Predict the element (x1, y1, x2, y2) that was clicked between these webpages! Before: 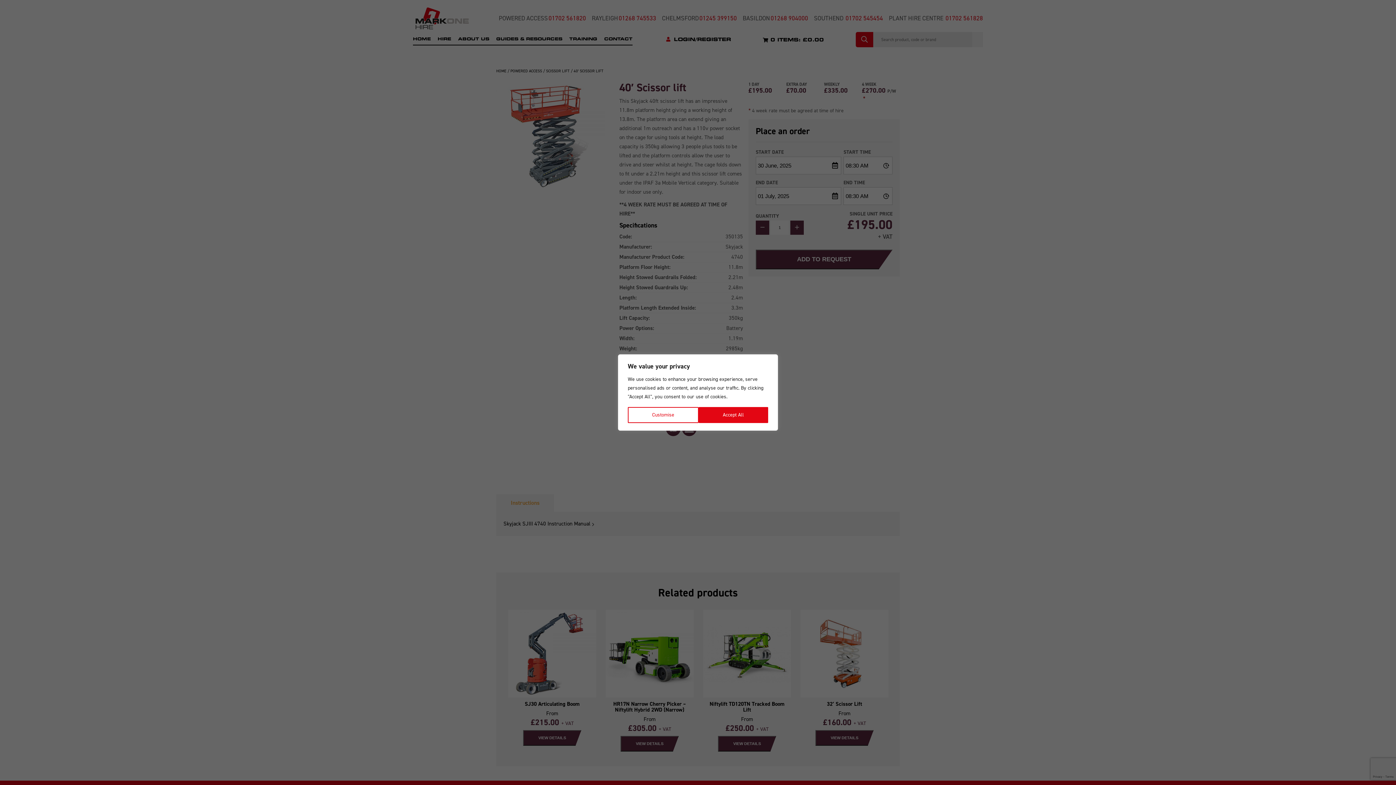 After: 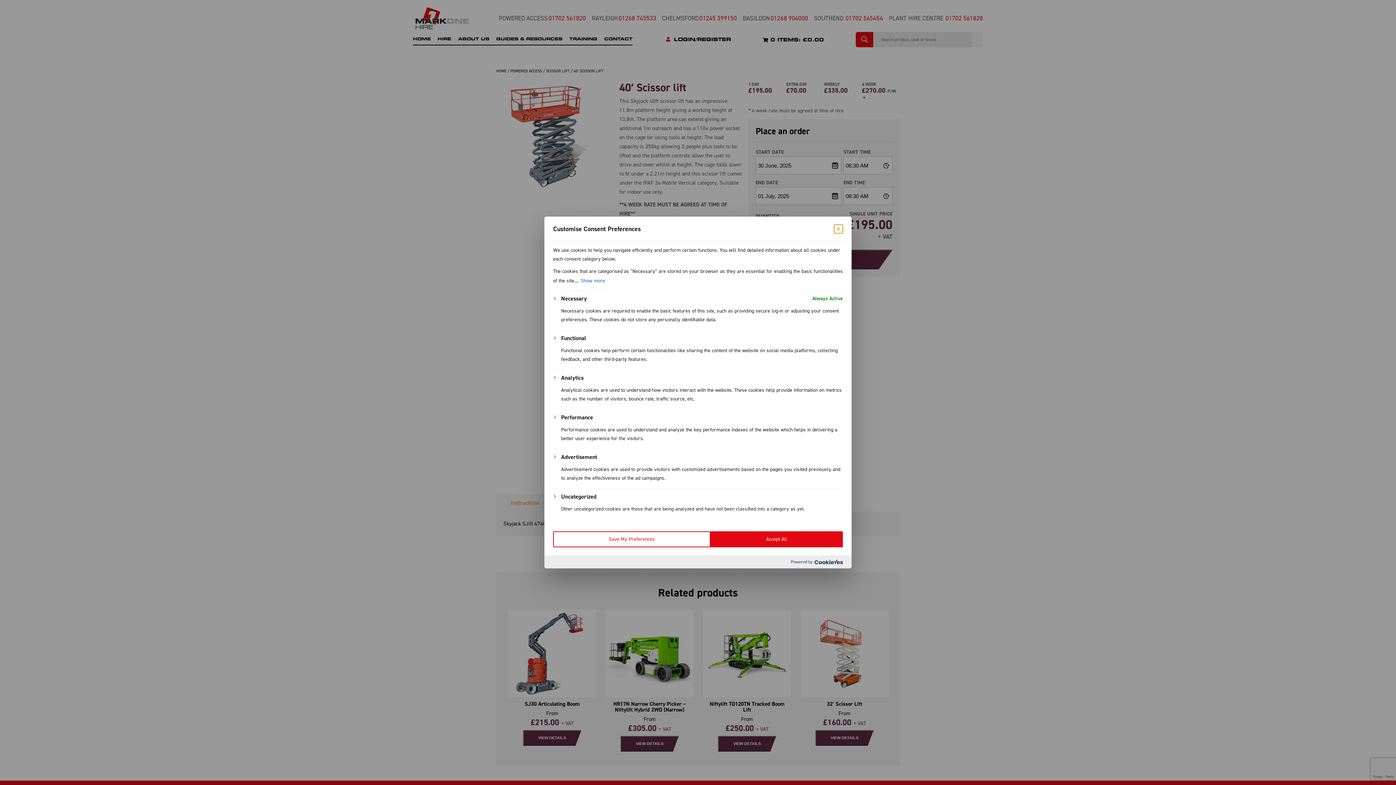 Action: bbox: (628, 407, 698, 423) label: Customise